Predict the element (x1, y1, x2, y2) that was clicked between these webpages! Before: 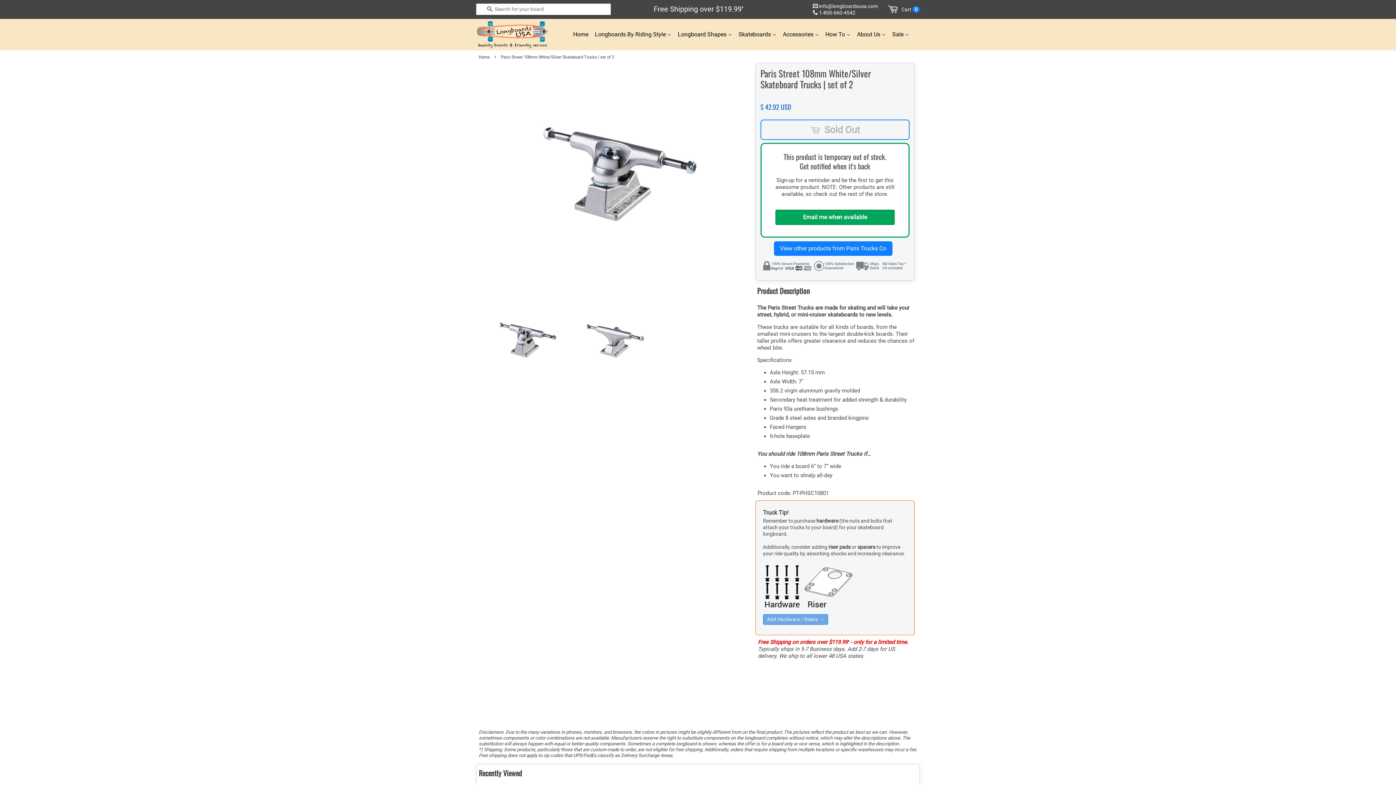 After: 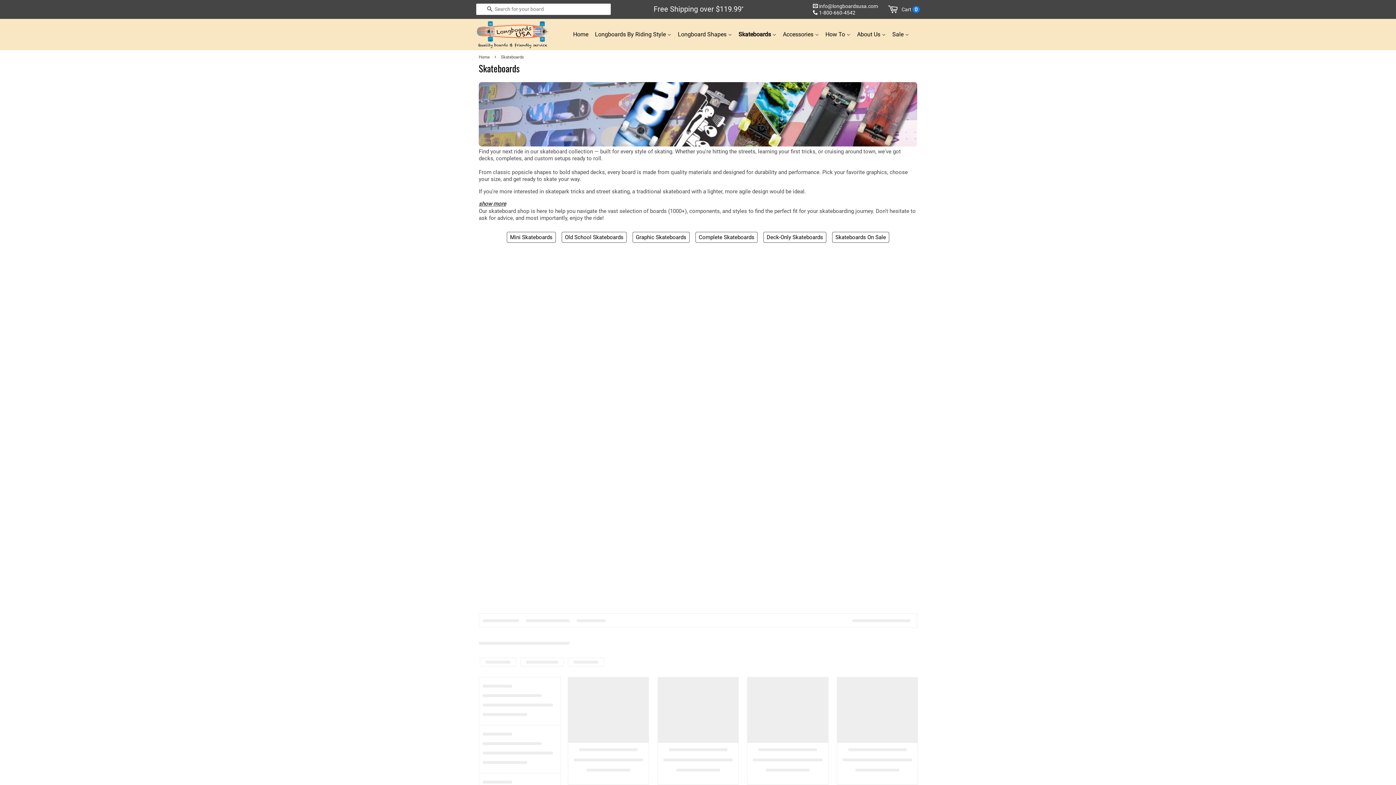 Action: bbox: (736, 29, 779, 40) label: Skateboards 